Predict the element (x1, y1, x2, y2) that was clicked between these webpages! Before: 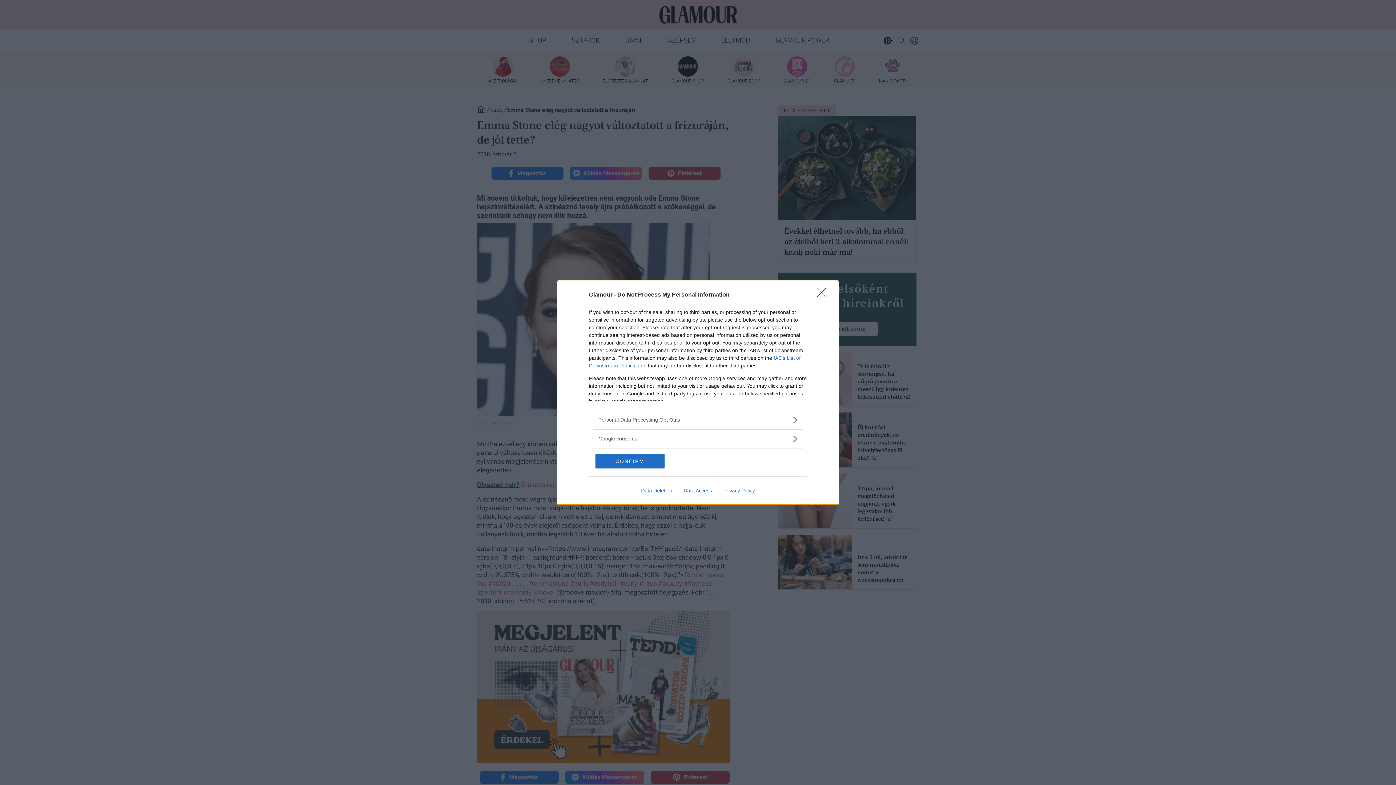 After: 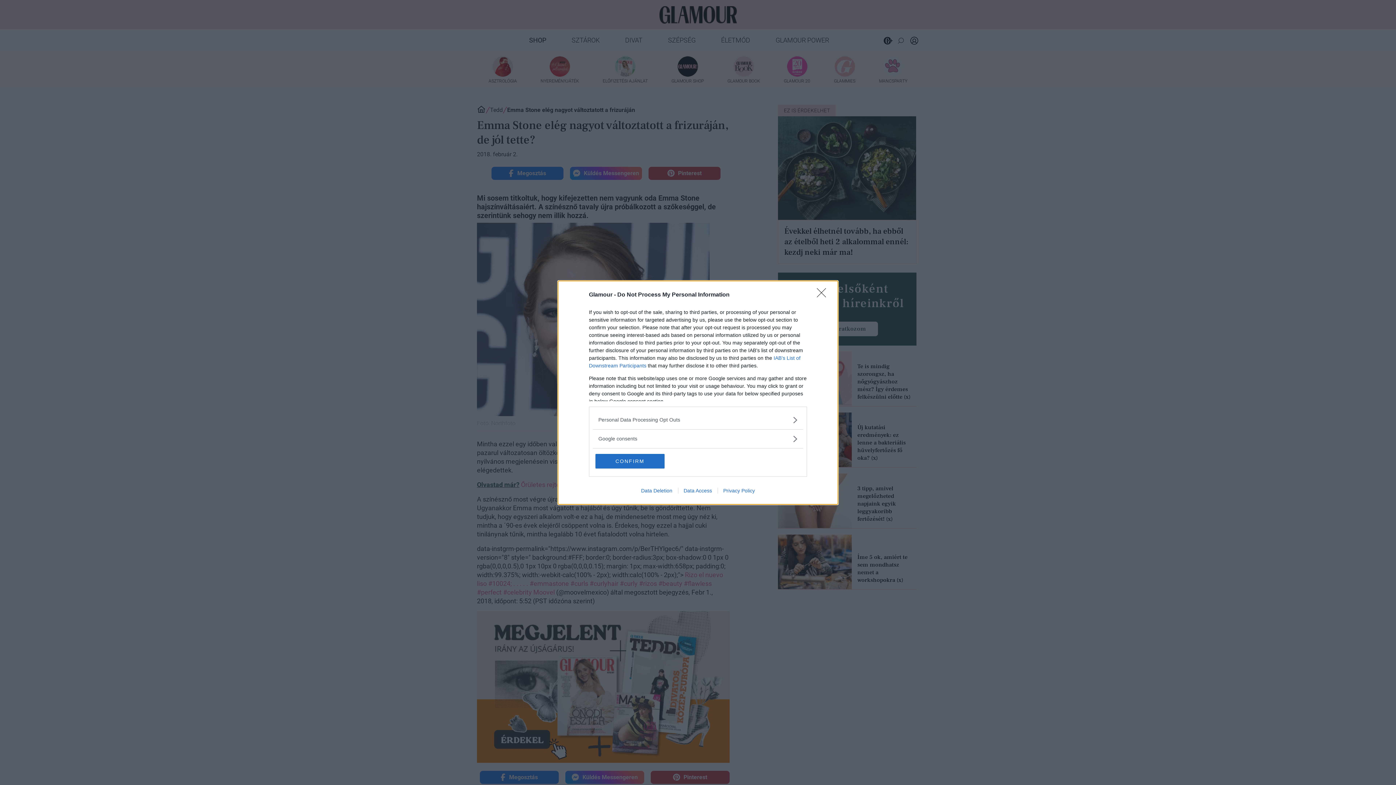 Action: bbox: (678, 487, 717, 493) label: Data Access